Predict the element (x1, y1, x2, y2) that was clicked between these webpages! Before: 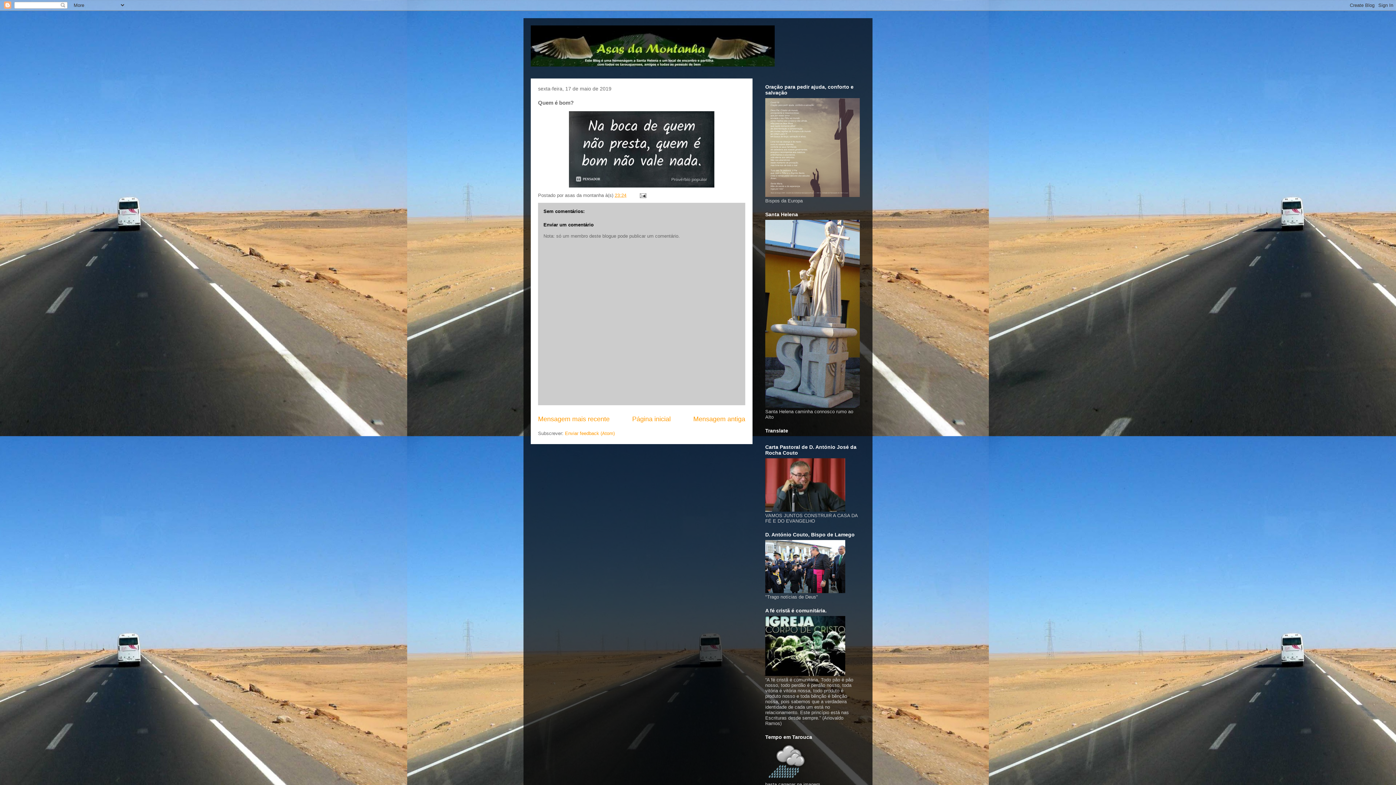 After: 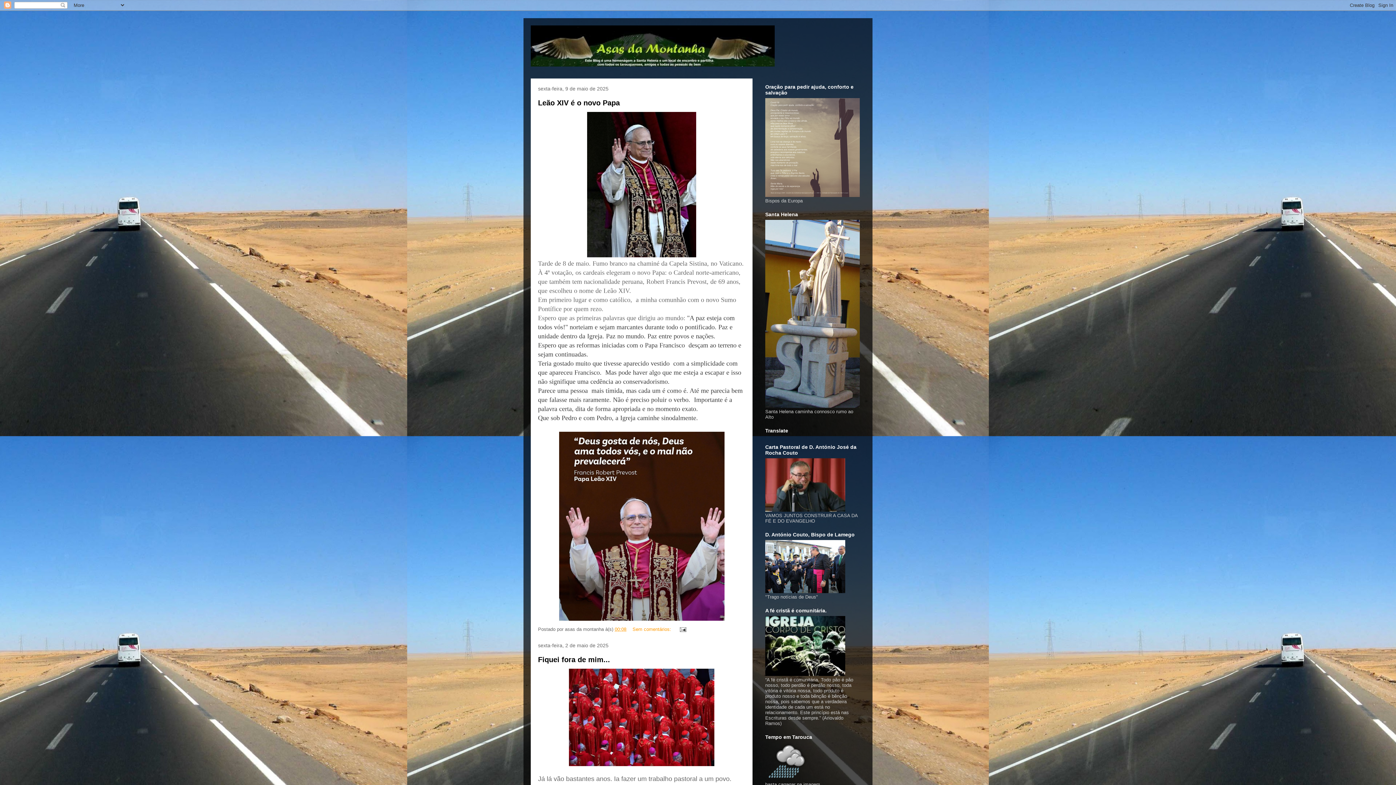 Action: bbox: (530, 25, 865, 66)